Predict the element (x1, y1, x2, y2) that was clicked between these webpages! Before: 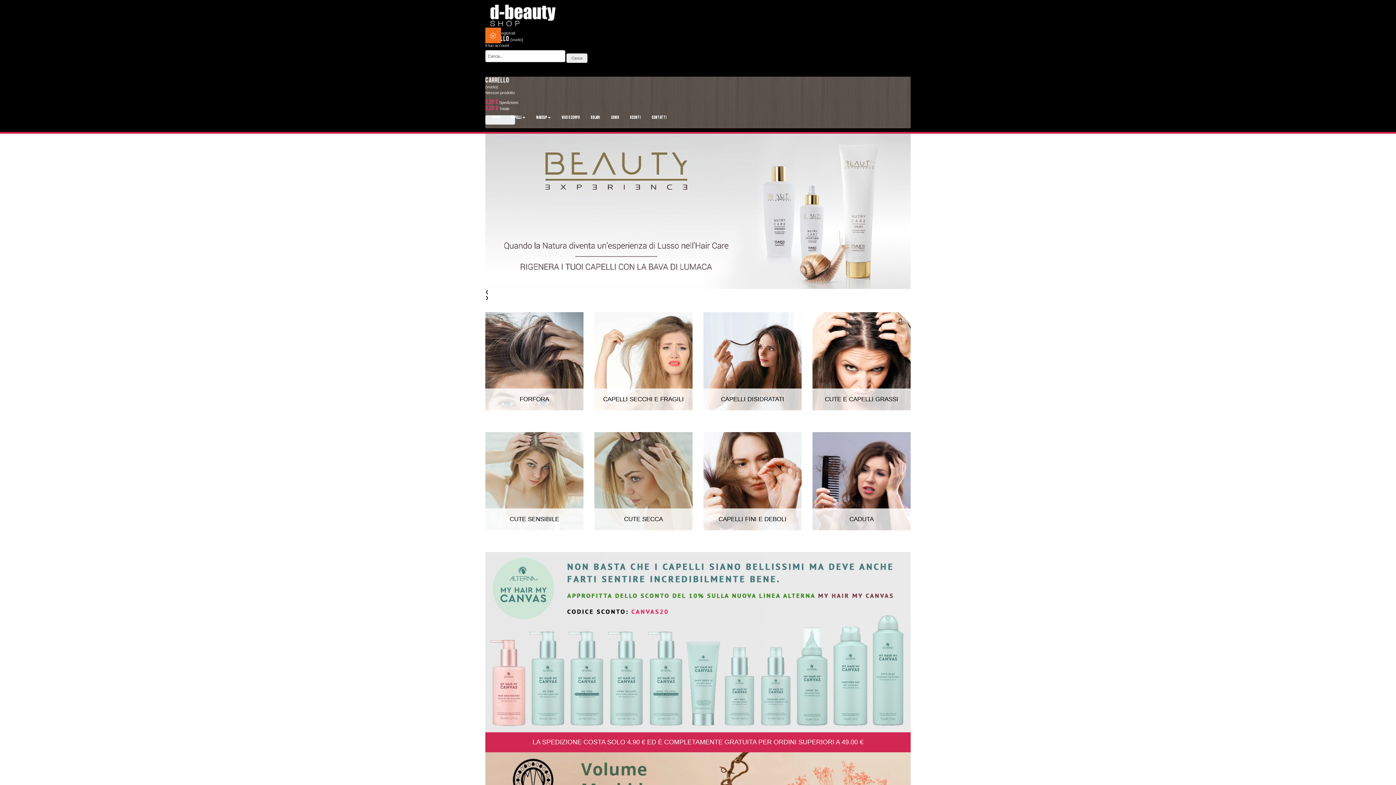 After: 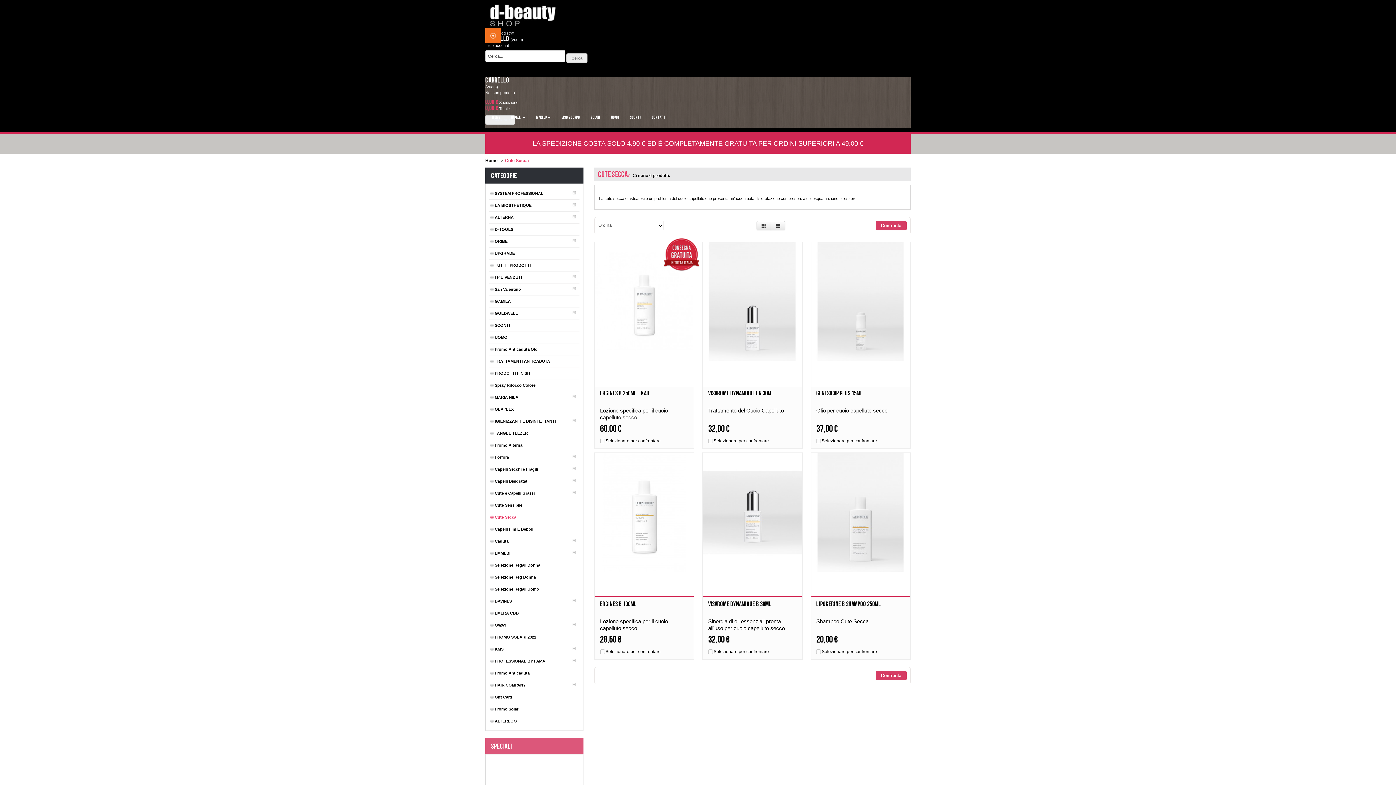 Action: bbox: (594, 432, 692, 552) label: CUTE SECCA